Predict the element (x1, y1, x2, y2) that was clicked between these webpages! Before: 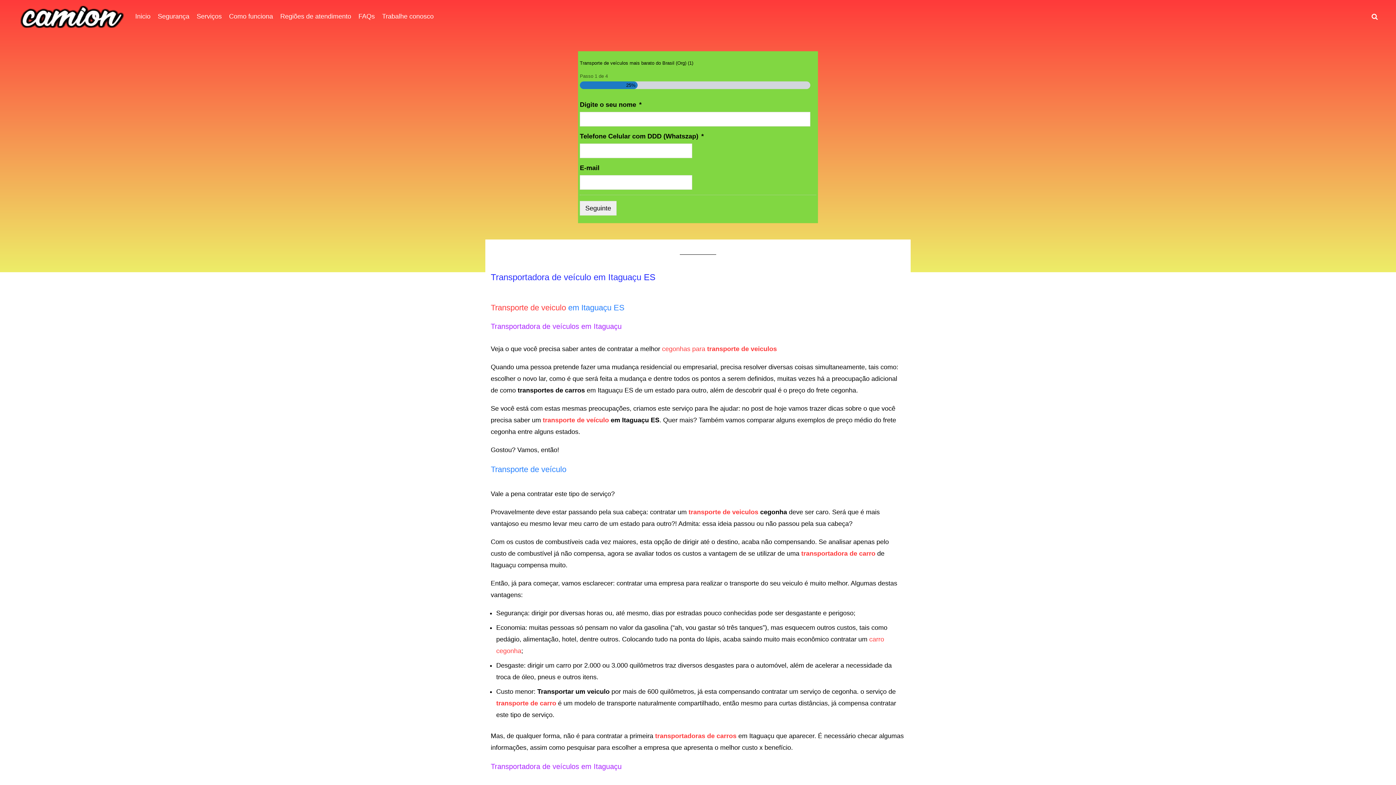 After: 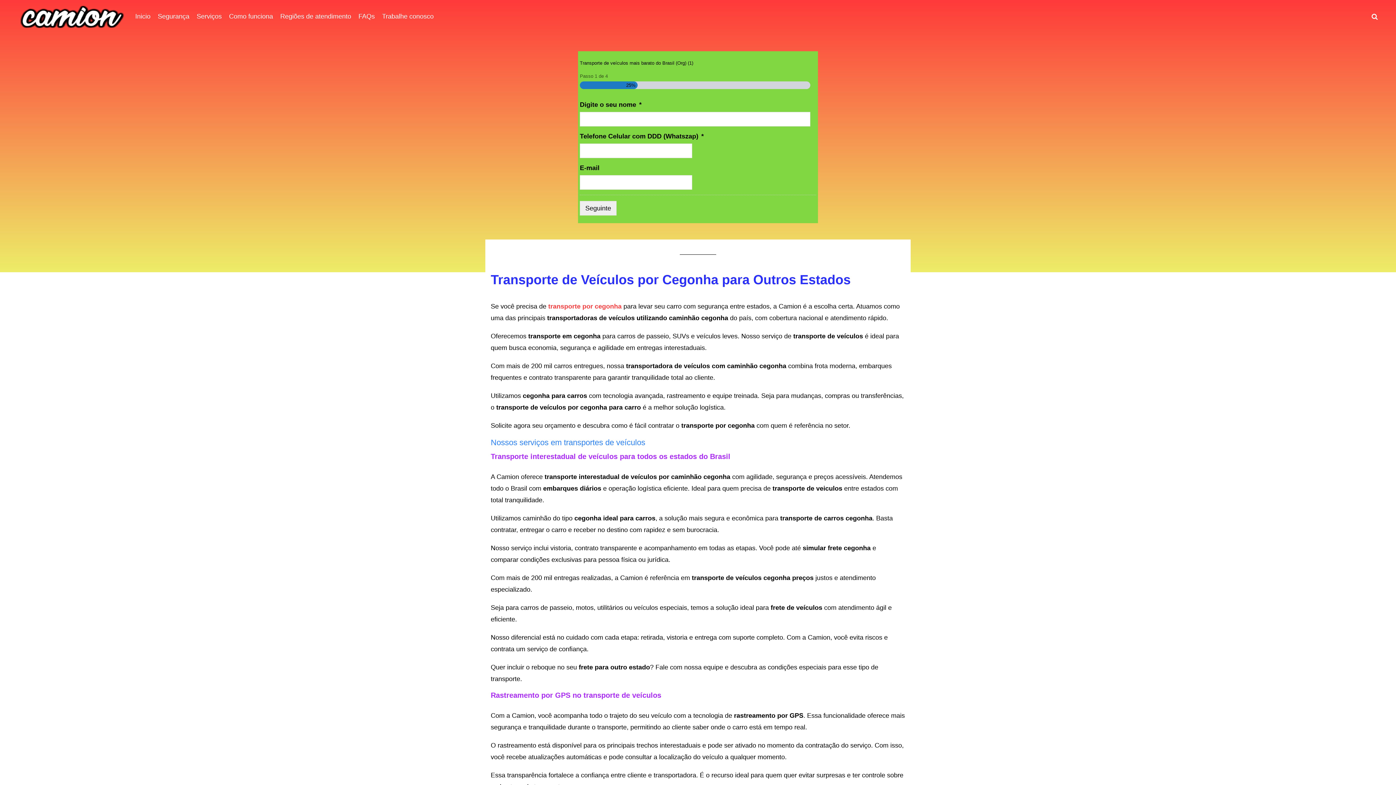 Action: label: transporte de veículo bbox: (542, 416, 609, 424)